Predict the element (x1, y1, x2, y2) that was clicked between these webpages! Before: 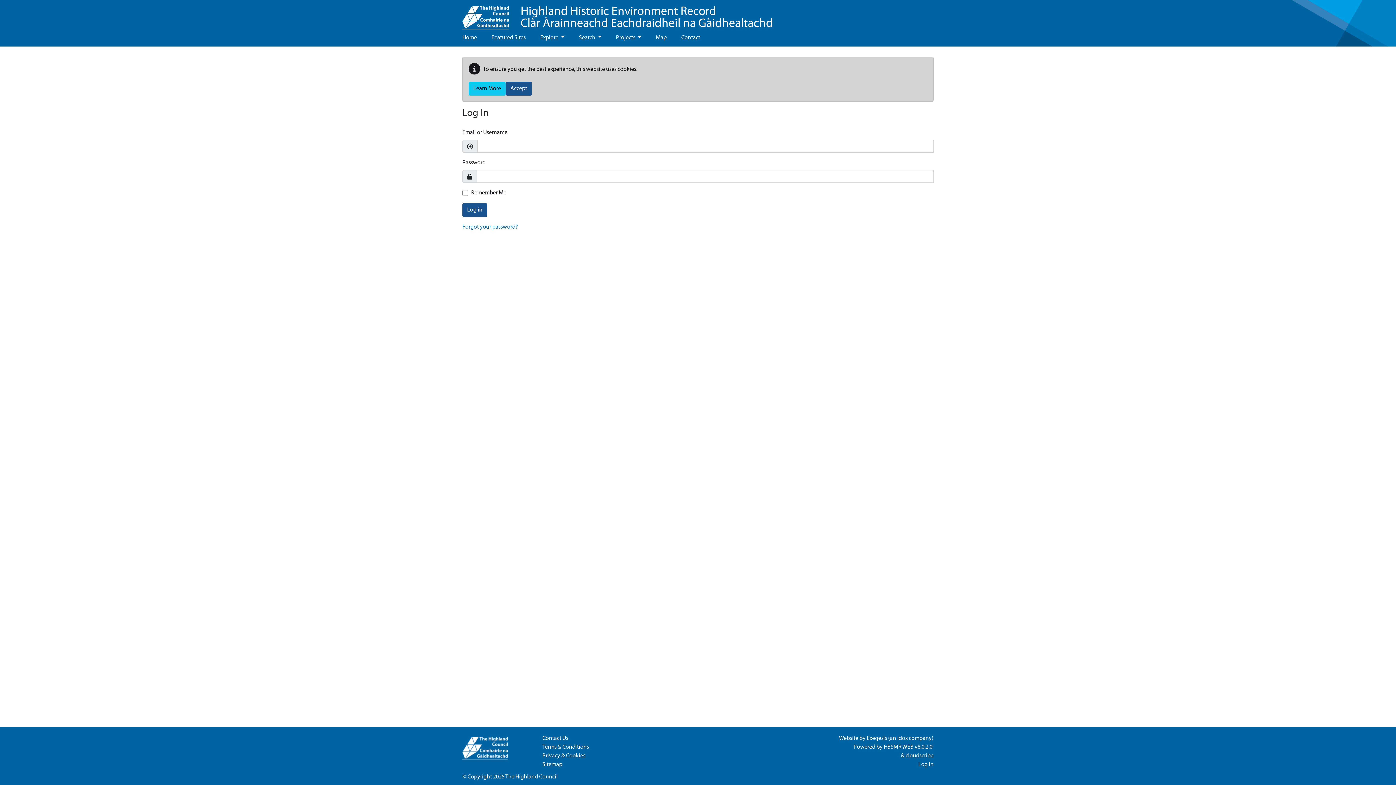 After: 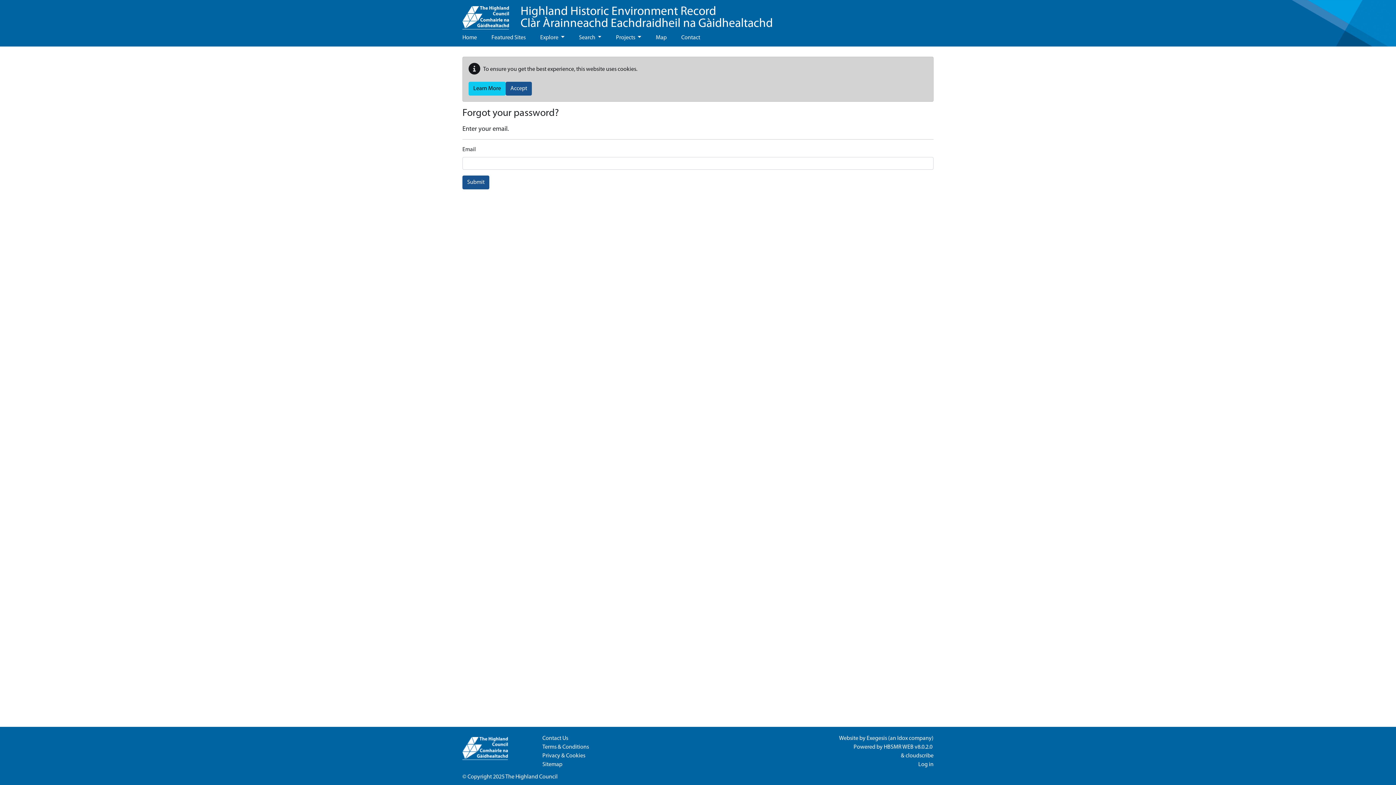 Action: bbox: (462, 224, 518, 230) label: Forgot your password?